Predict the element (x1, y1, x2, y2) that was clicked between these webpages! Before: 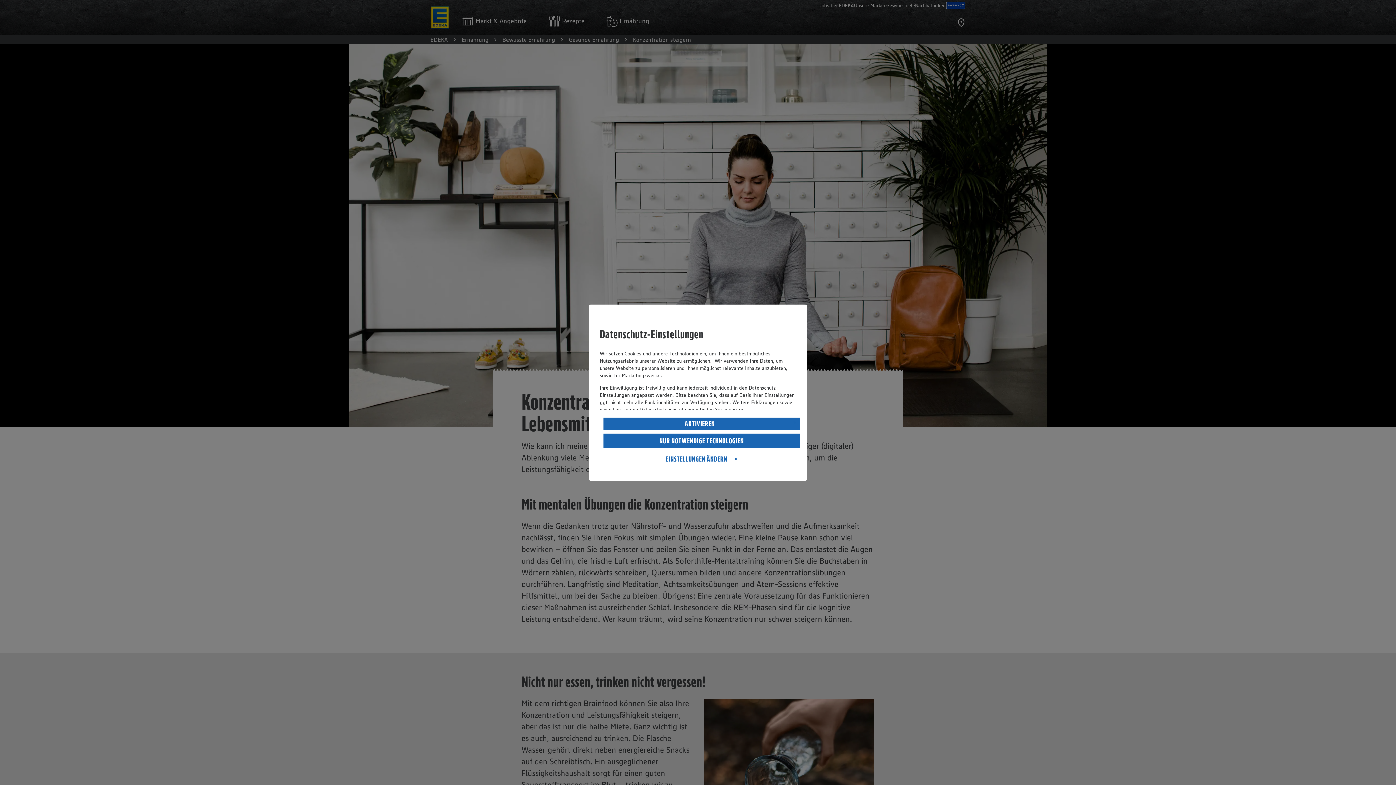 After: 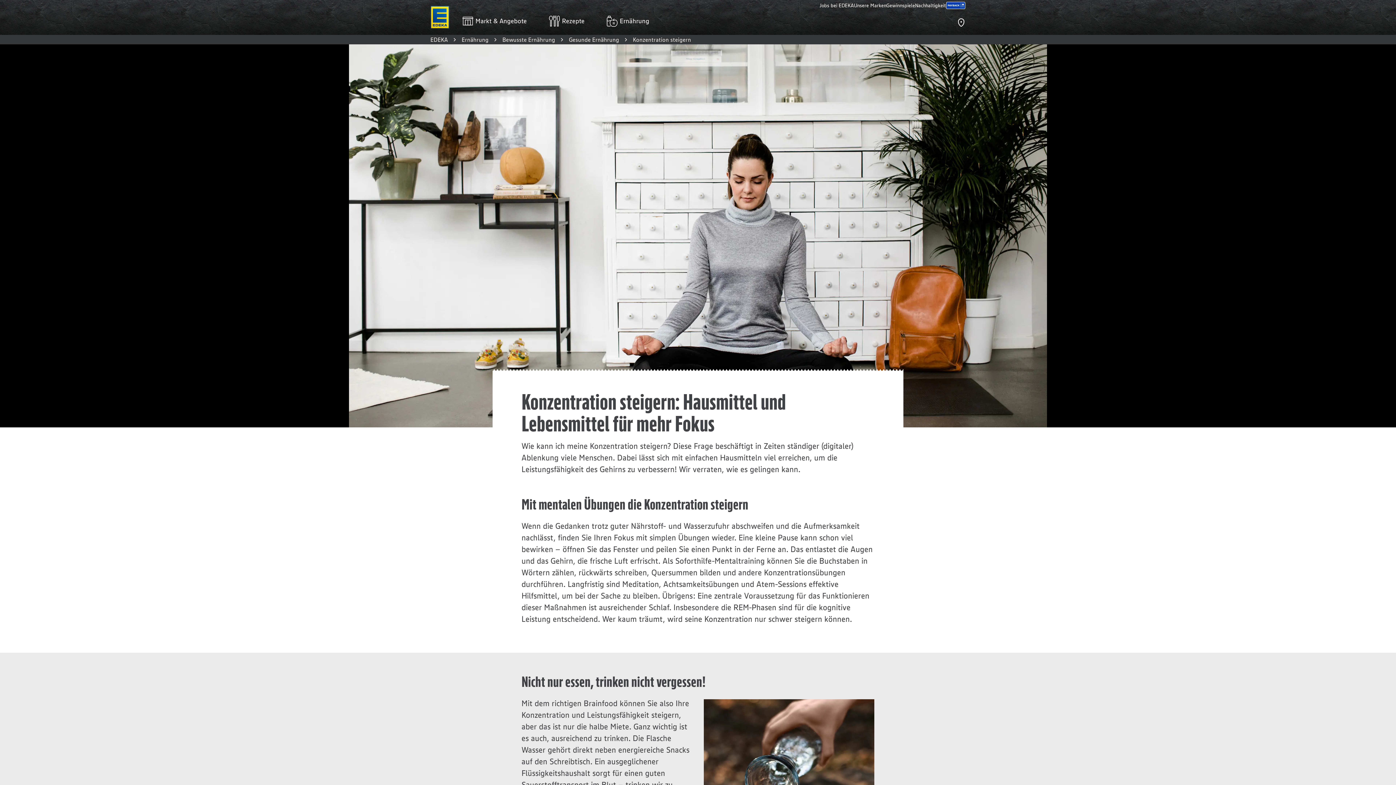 Action: bbox: (603, 433, 800, 448) label: NUR NOTWENDIGE TECHNOLOGIEN